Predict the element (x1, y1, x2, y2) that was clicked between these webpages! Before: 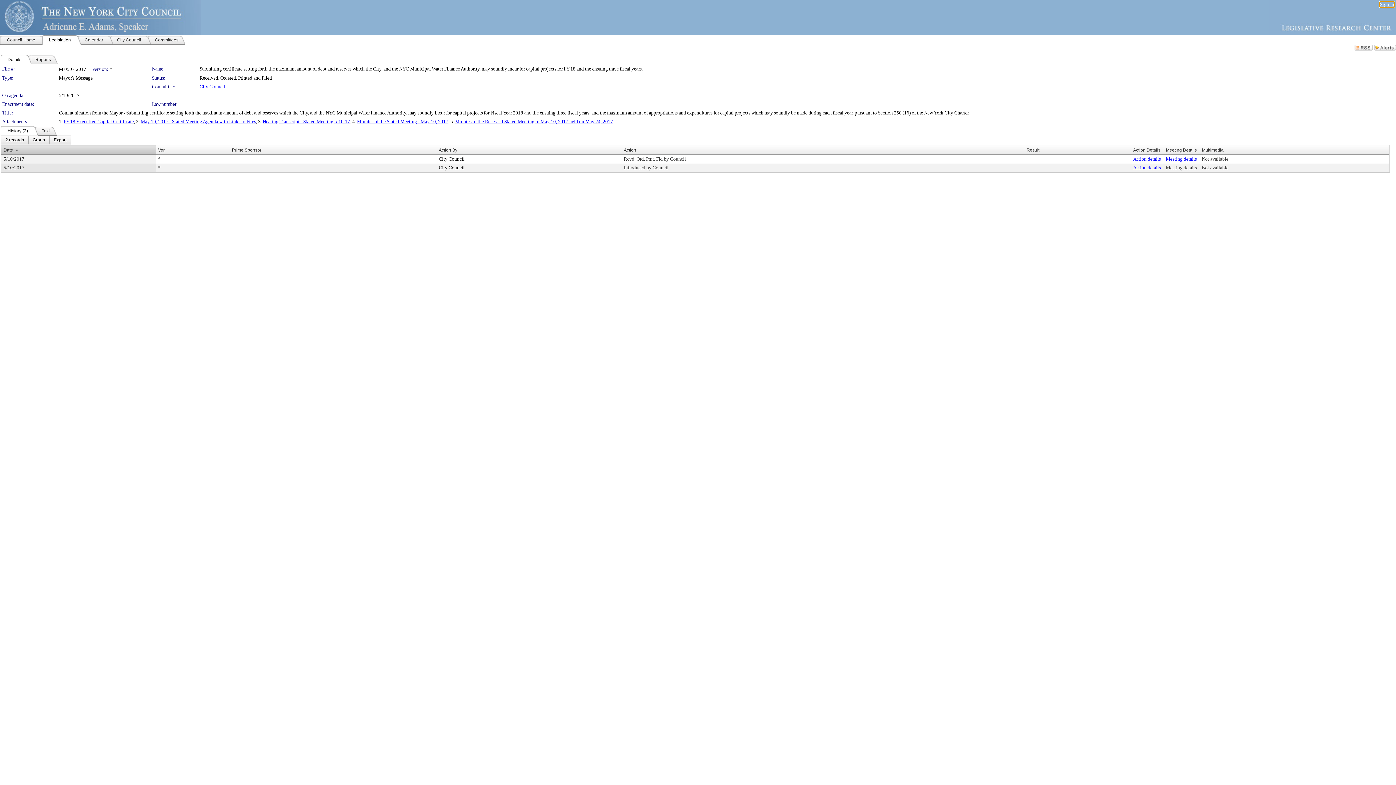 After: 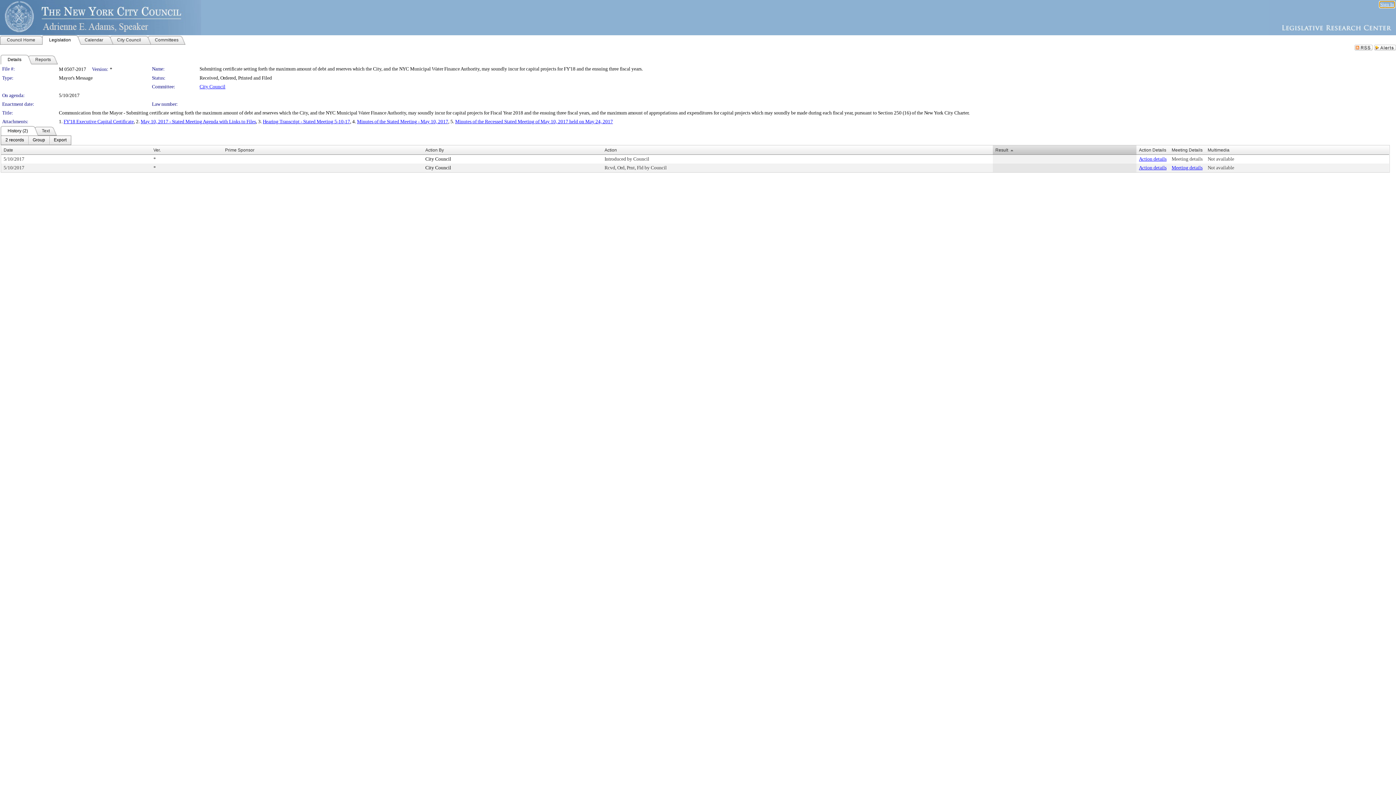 Action: bbox: (1026, 147, 1039, 152) label: Result